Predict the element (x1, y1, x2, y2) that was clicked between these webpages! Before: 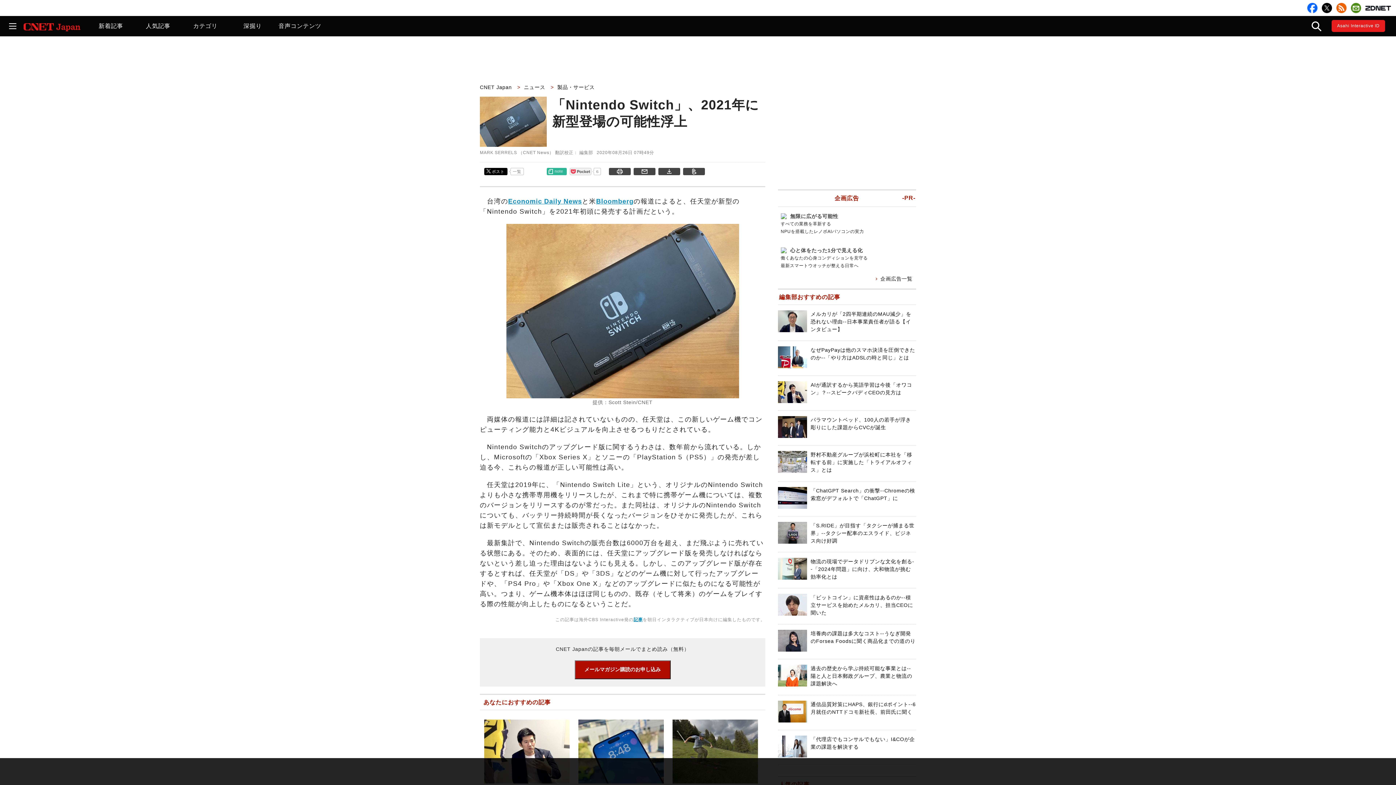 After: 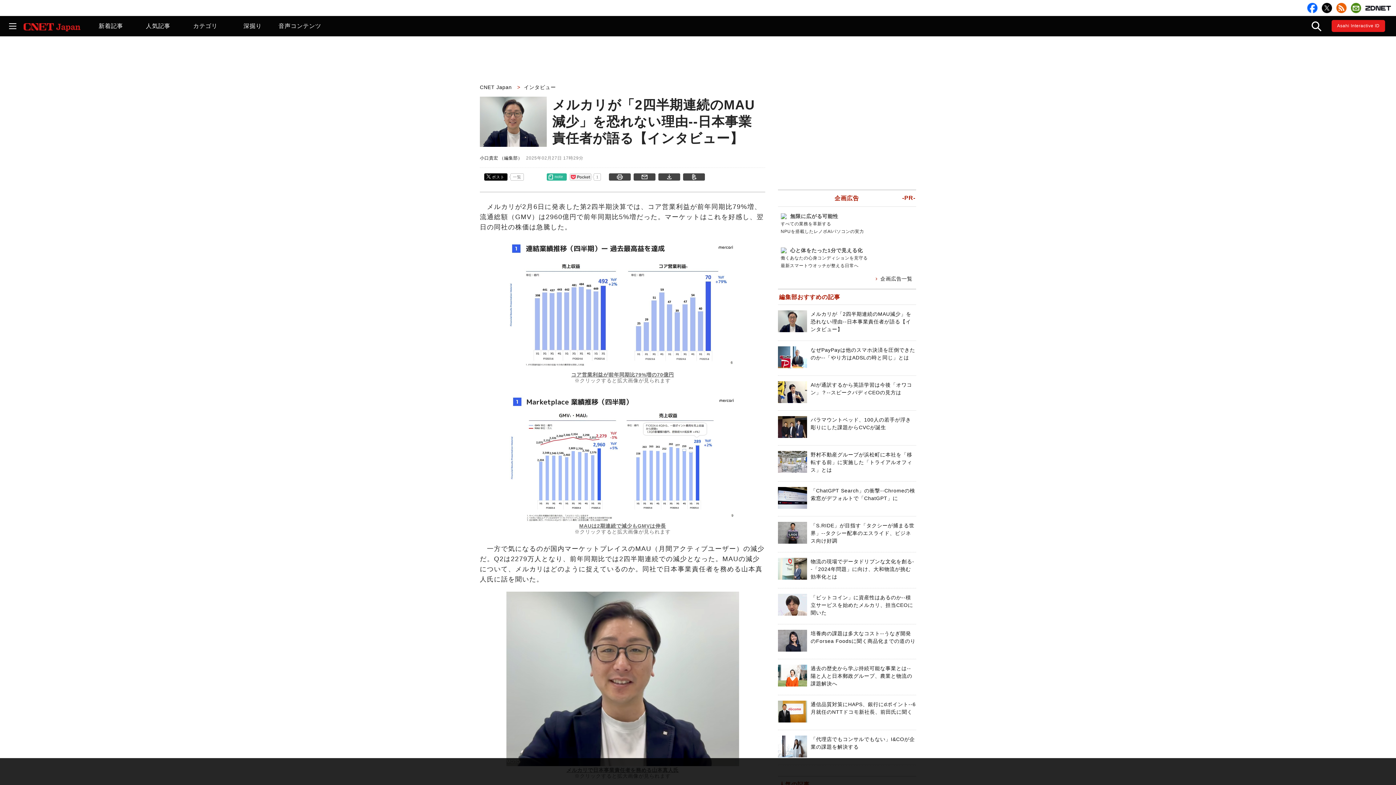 Action: bbox: (810, 311, 911, 332) label: メルカリが「2四半期連続のMAU減少」を恐れない理由--日本事業責任者が語る【インタビュー】